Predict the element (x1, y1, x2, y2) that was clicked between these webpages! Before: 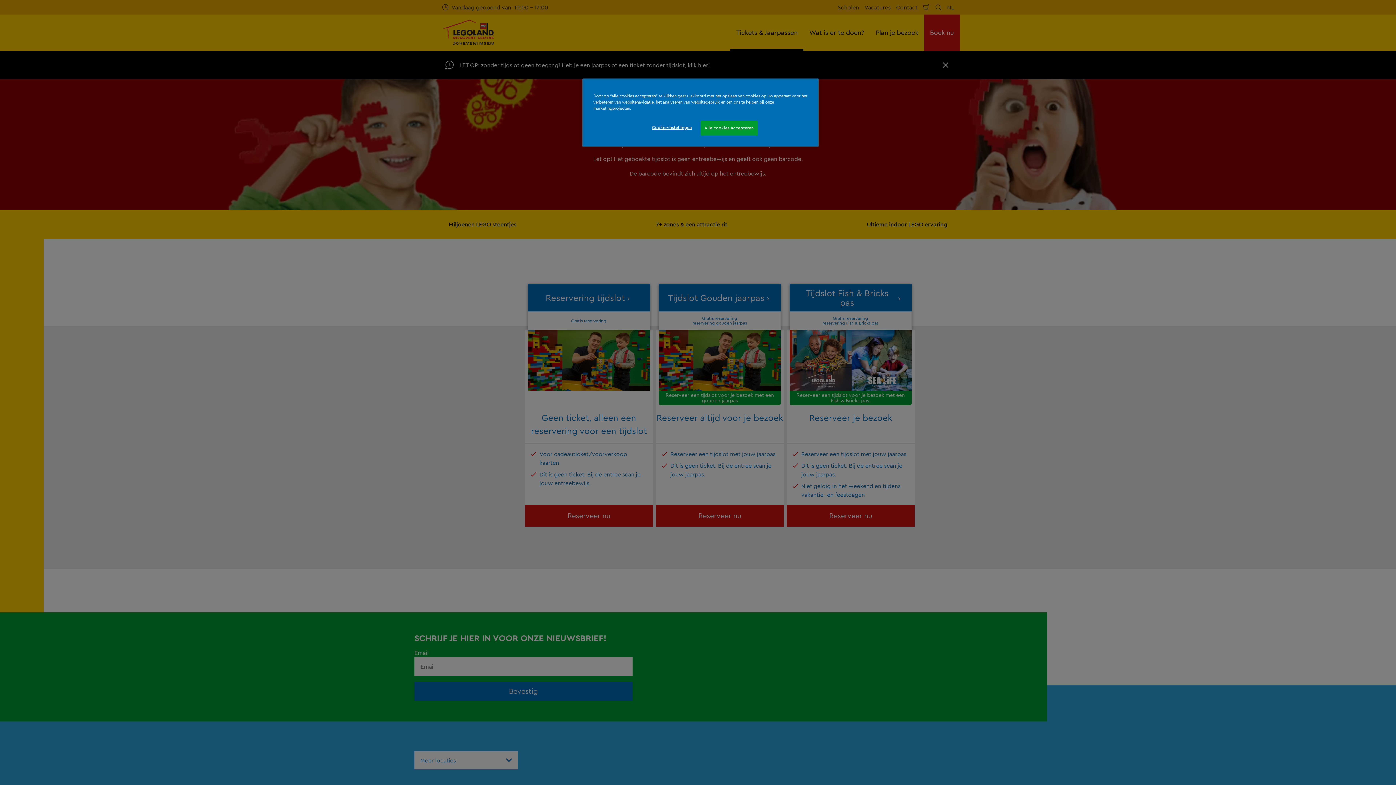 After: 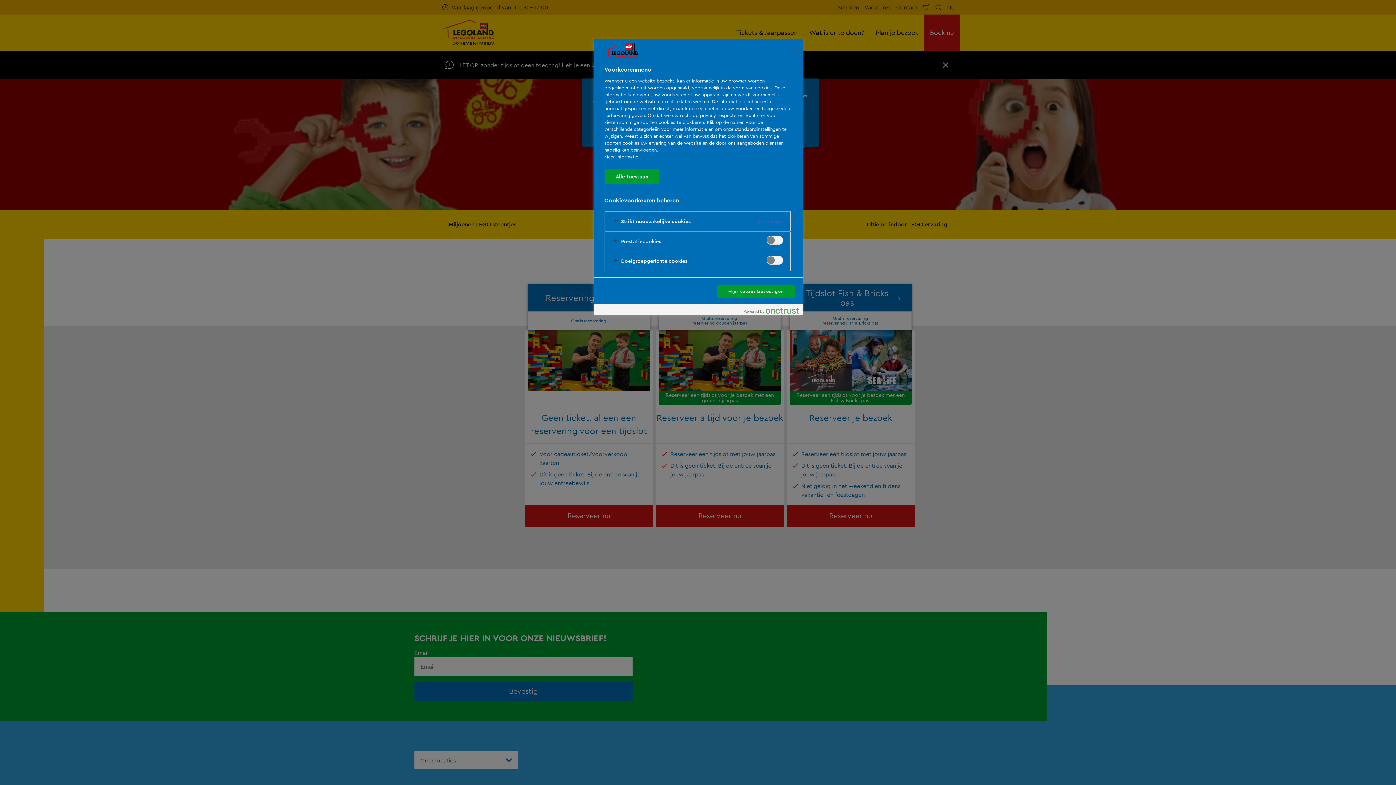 Action: label: Cookie-instellingen bbox: (647, 120, 696, 134)